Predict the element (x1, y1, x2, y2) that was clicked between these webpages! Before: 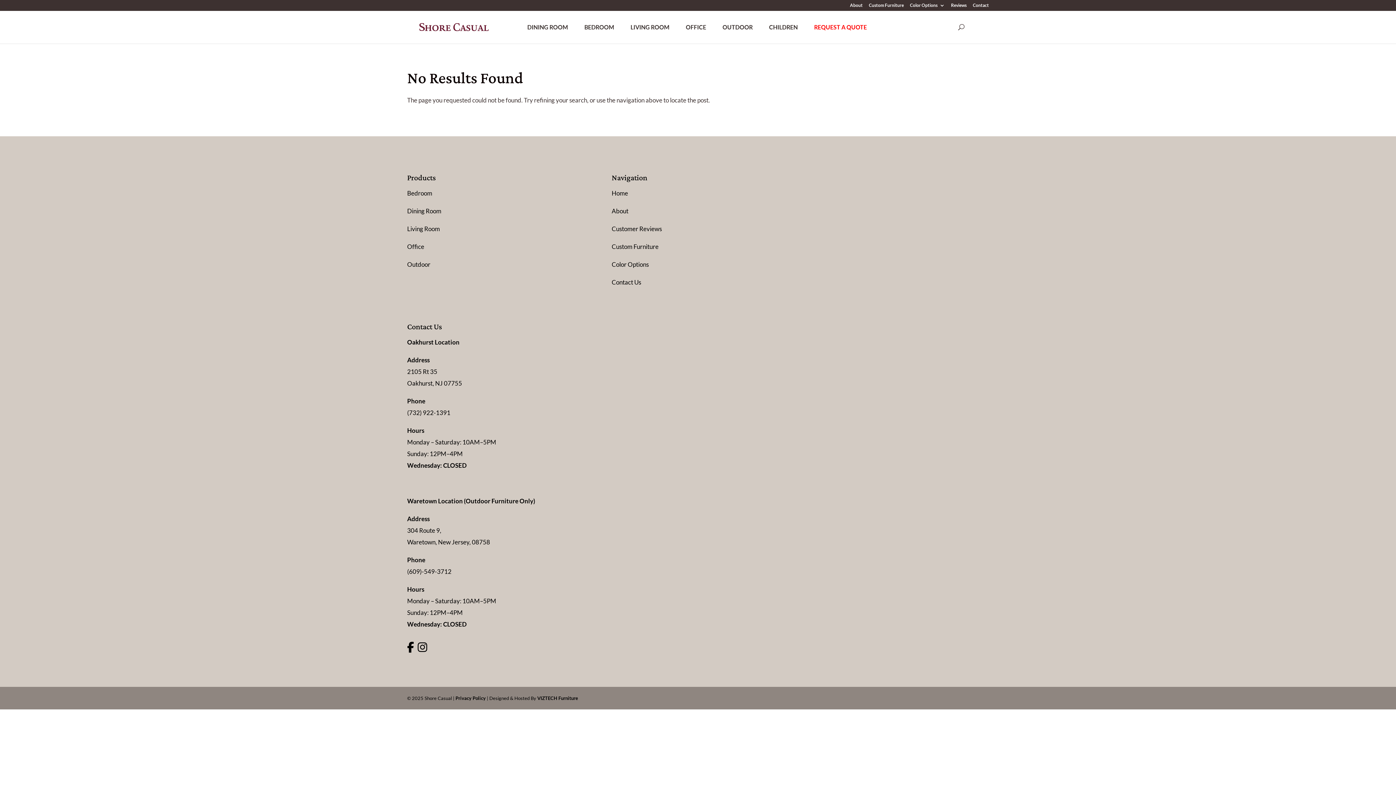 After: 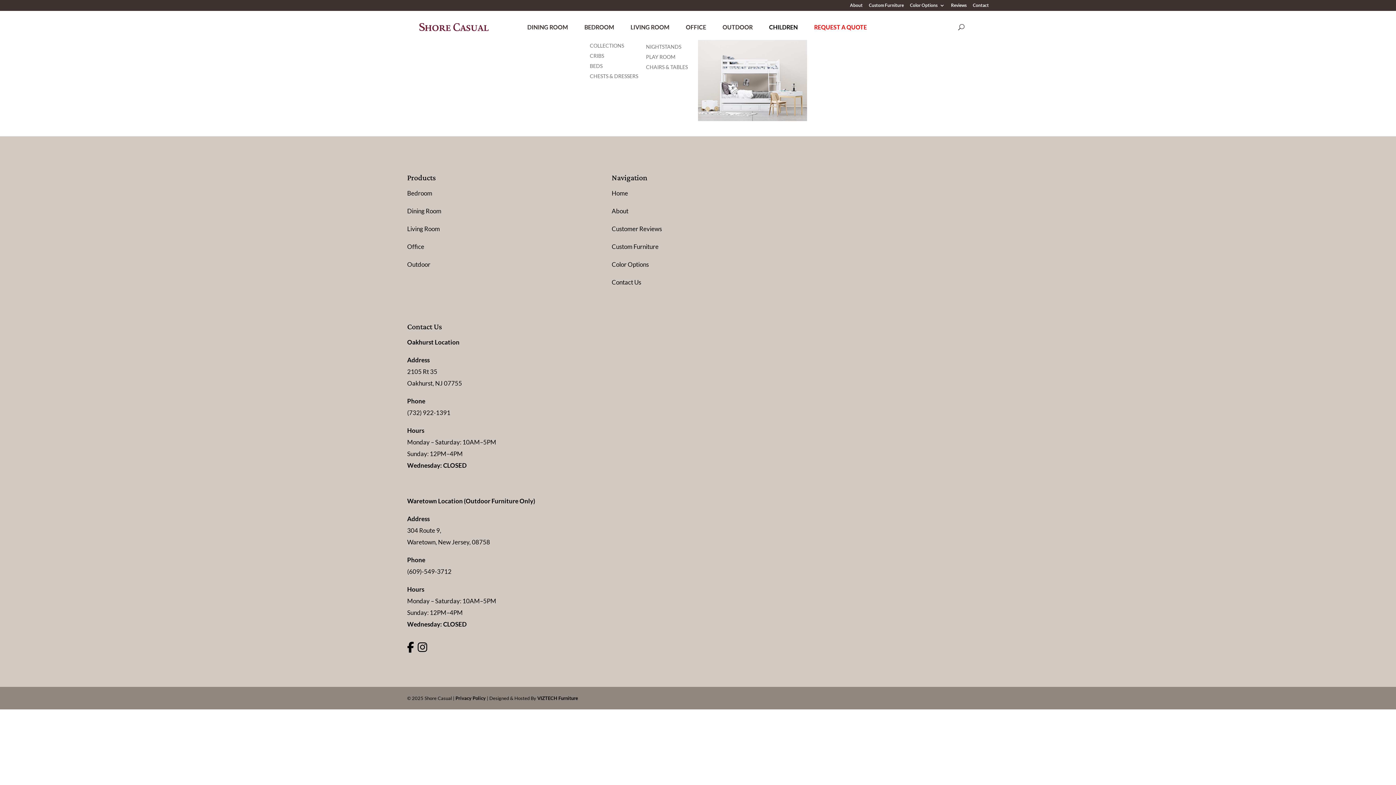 Action: label: CHILDREN bbox: (762, 20, 807, 34)